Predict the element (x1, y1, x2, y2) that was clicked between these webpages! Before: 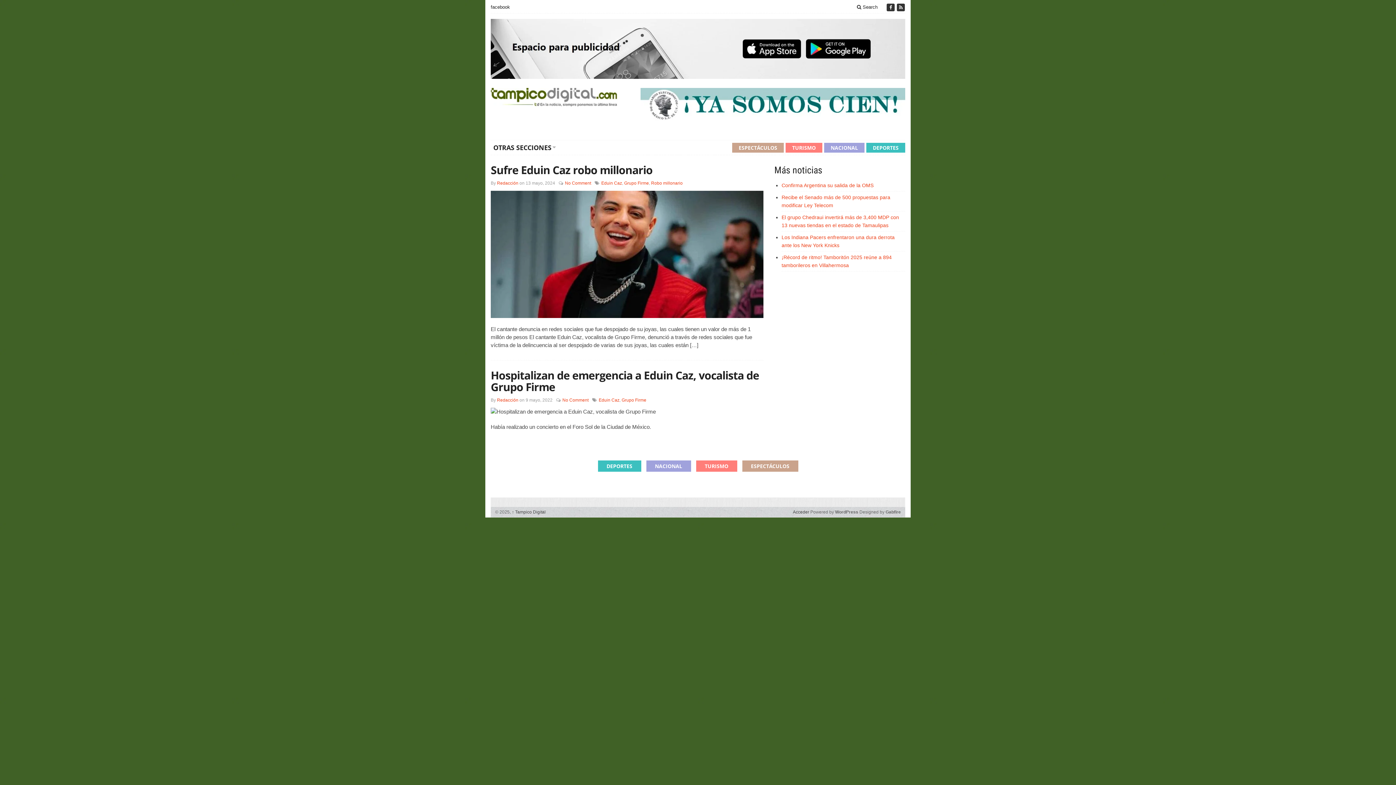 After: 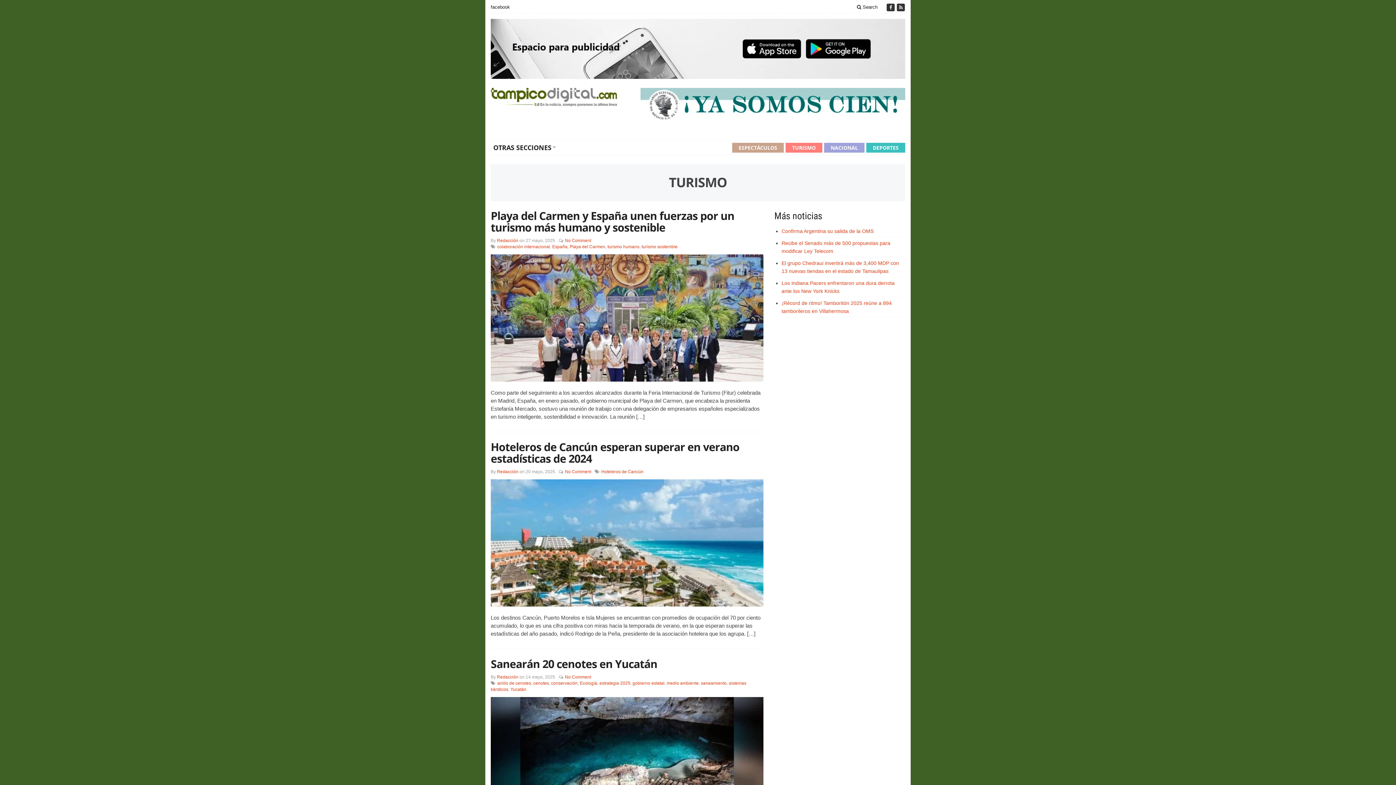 Action: bbox: (785, 142, 822, 152) label: TURISMO